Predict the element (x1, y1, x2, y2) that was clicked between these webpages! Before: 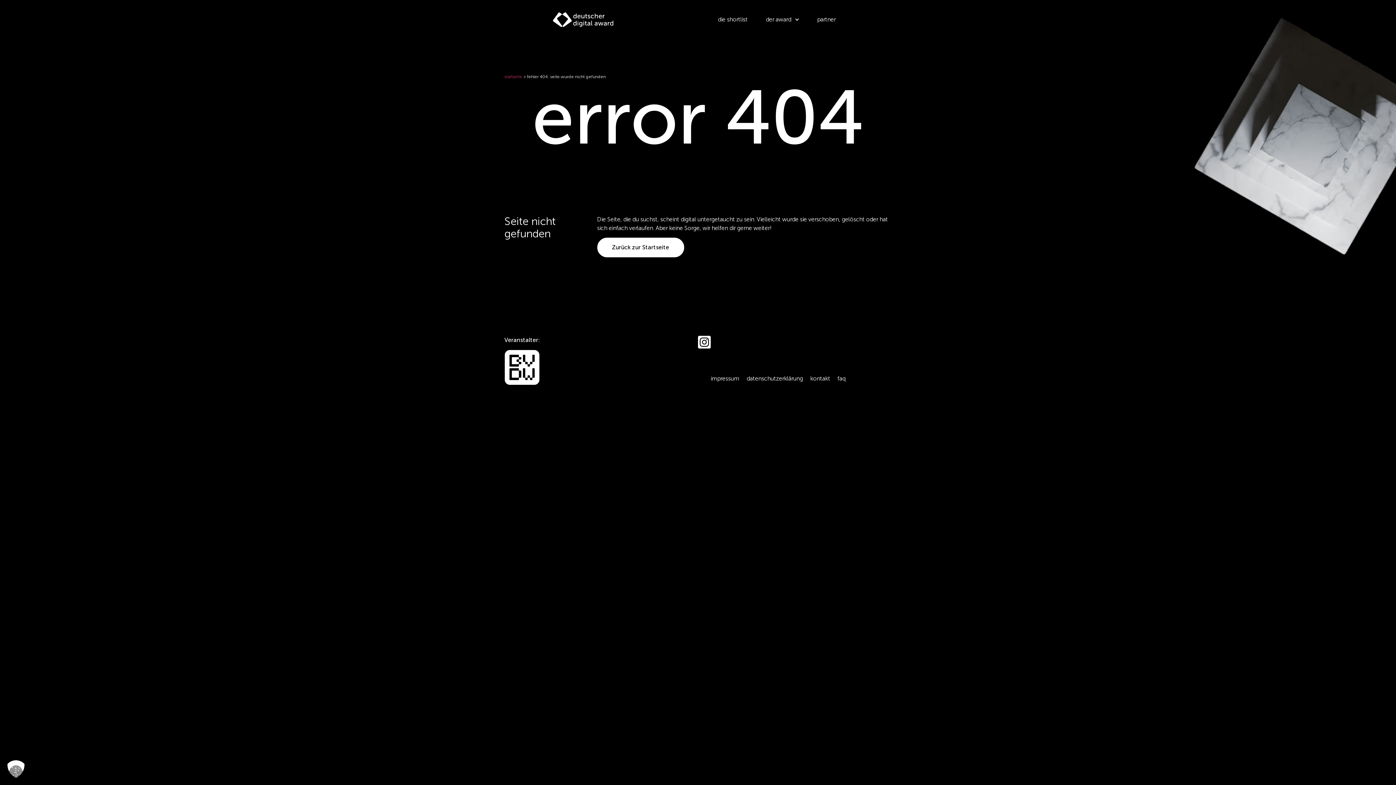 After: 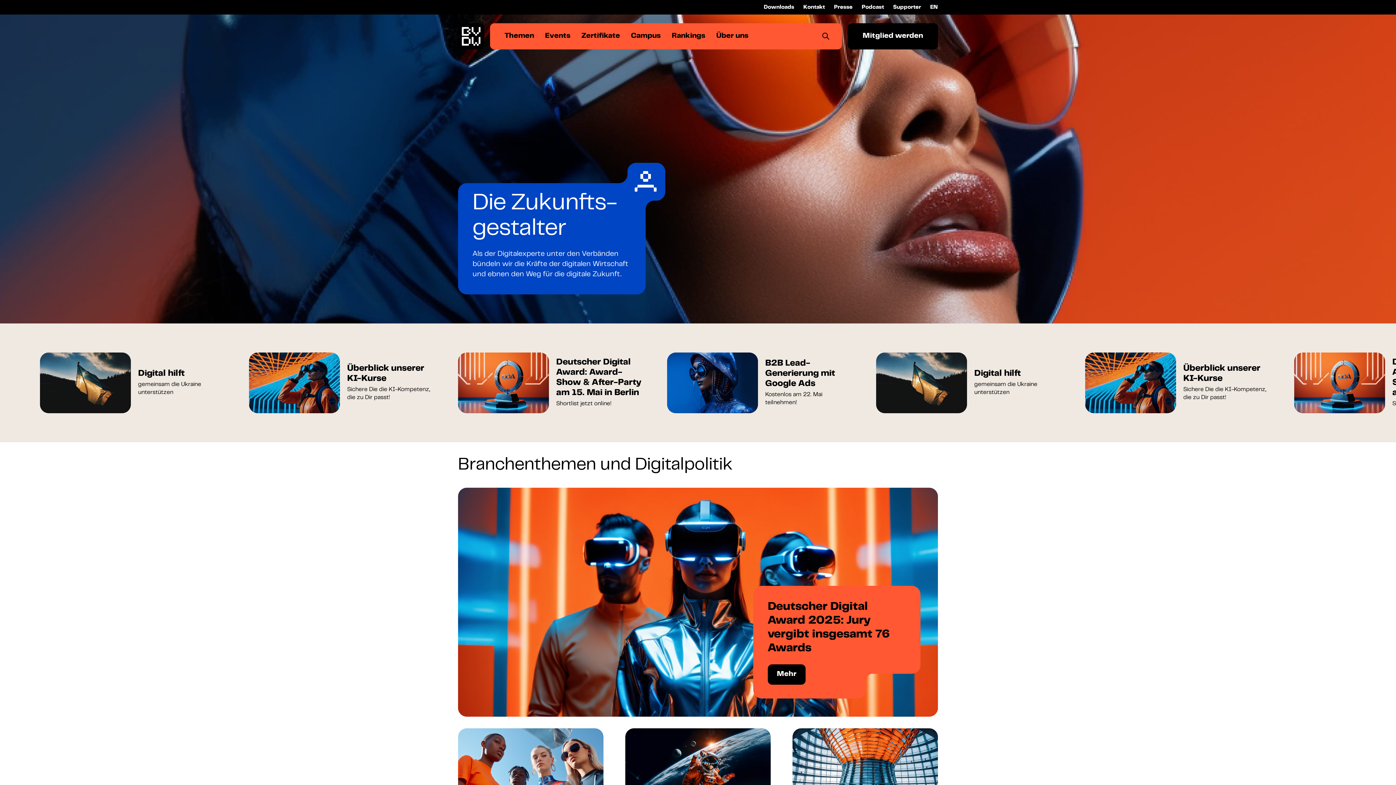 Action: bbox: (504, 350, 539, 385)